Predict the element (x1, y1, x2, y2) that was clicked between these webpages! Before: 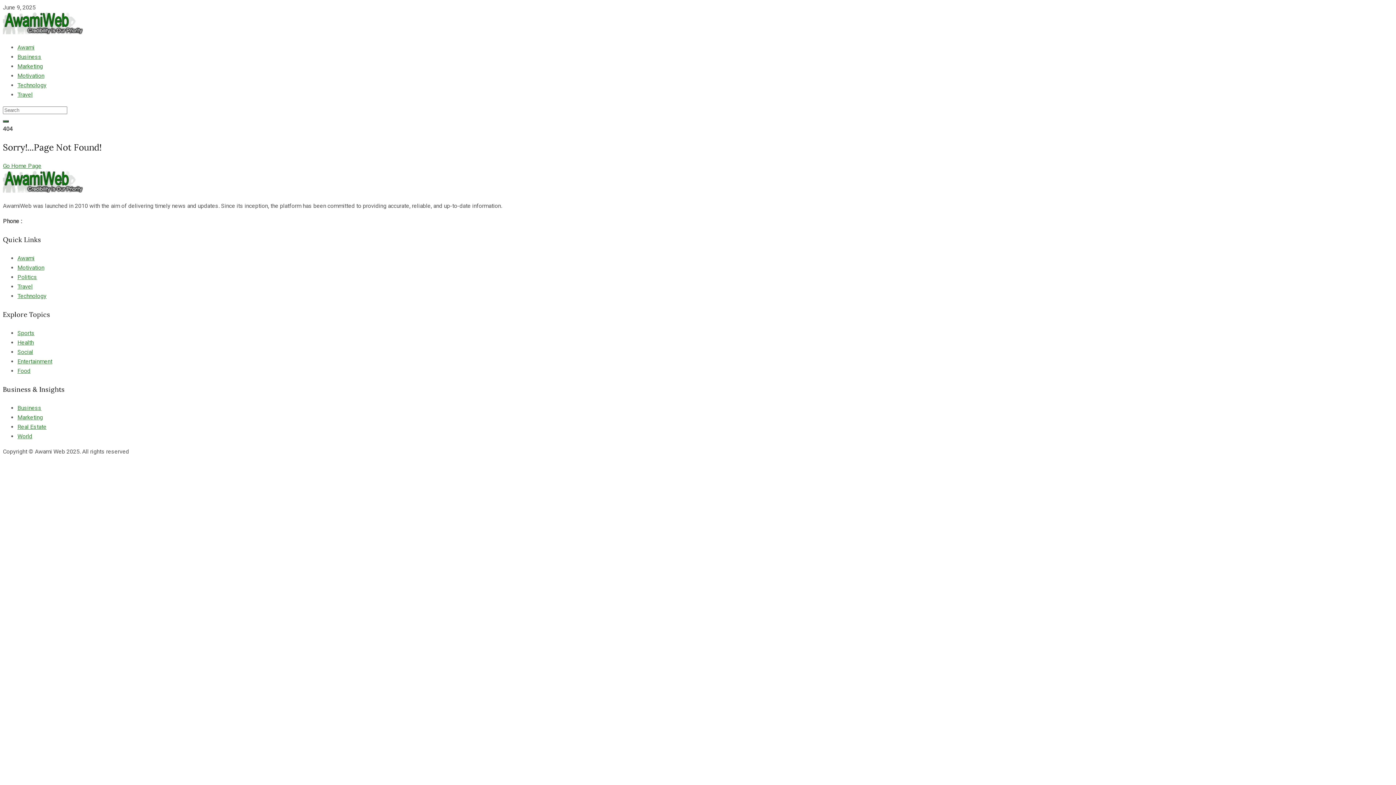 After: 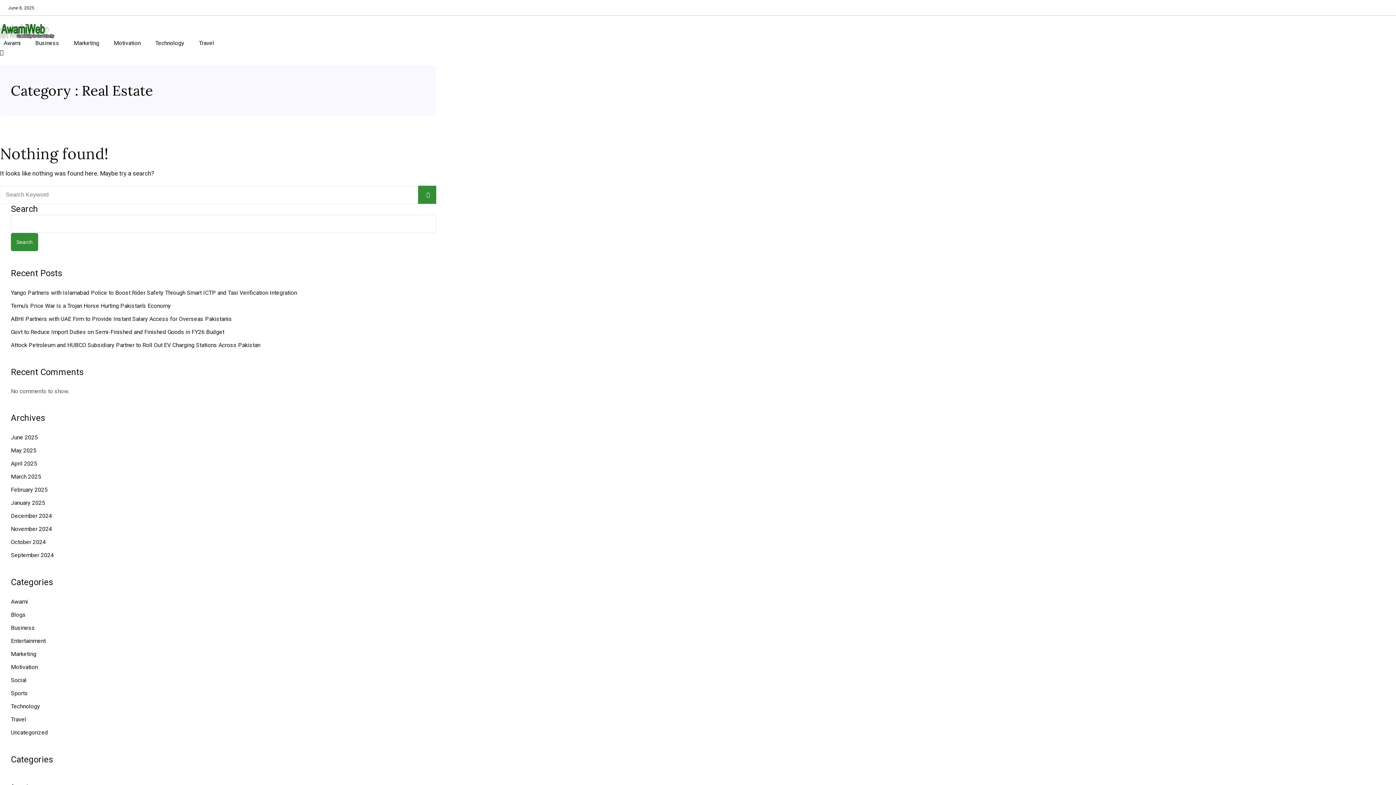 Action: label: Real Estate bbox: (17, 423, 46, 430)